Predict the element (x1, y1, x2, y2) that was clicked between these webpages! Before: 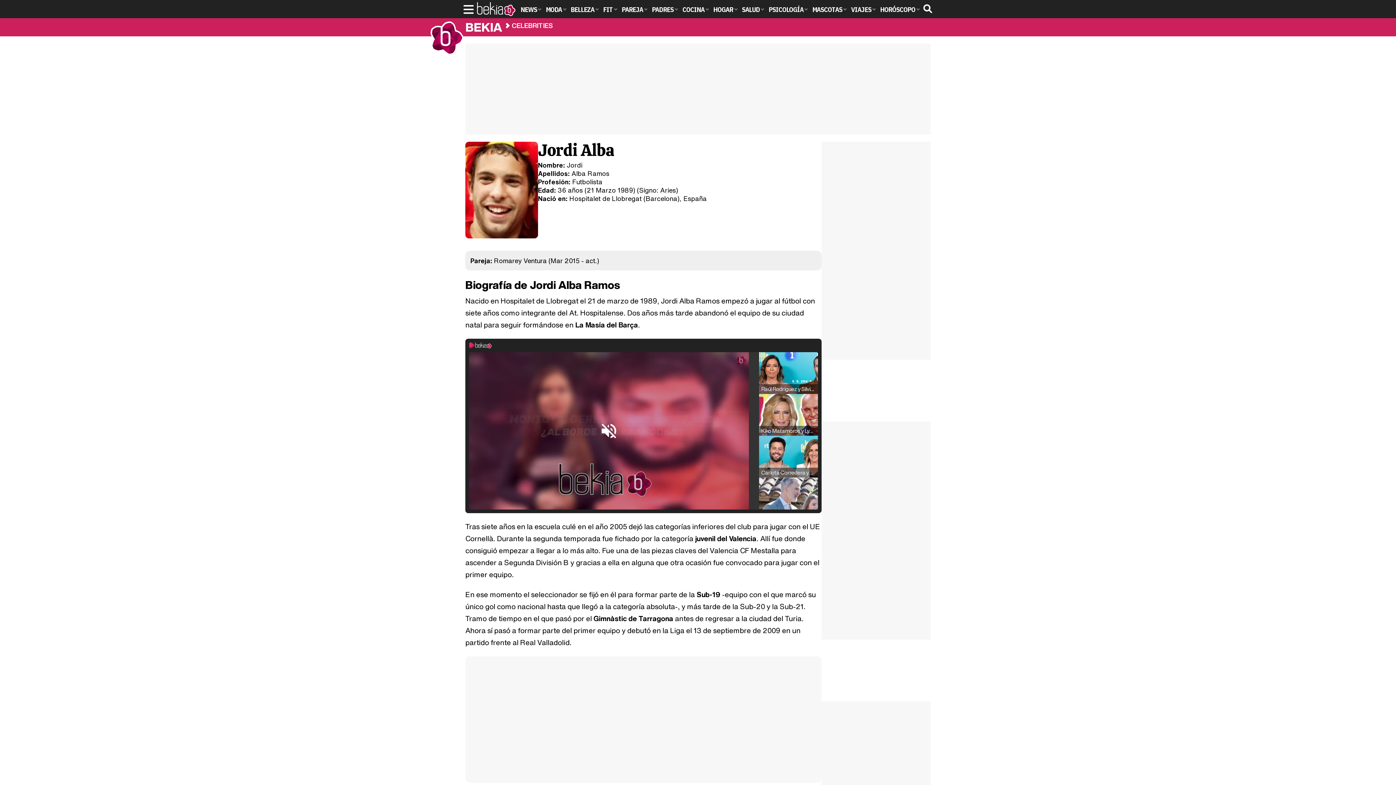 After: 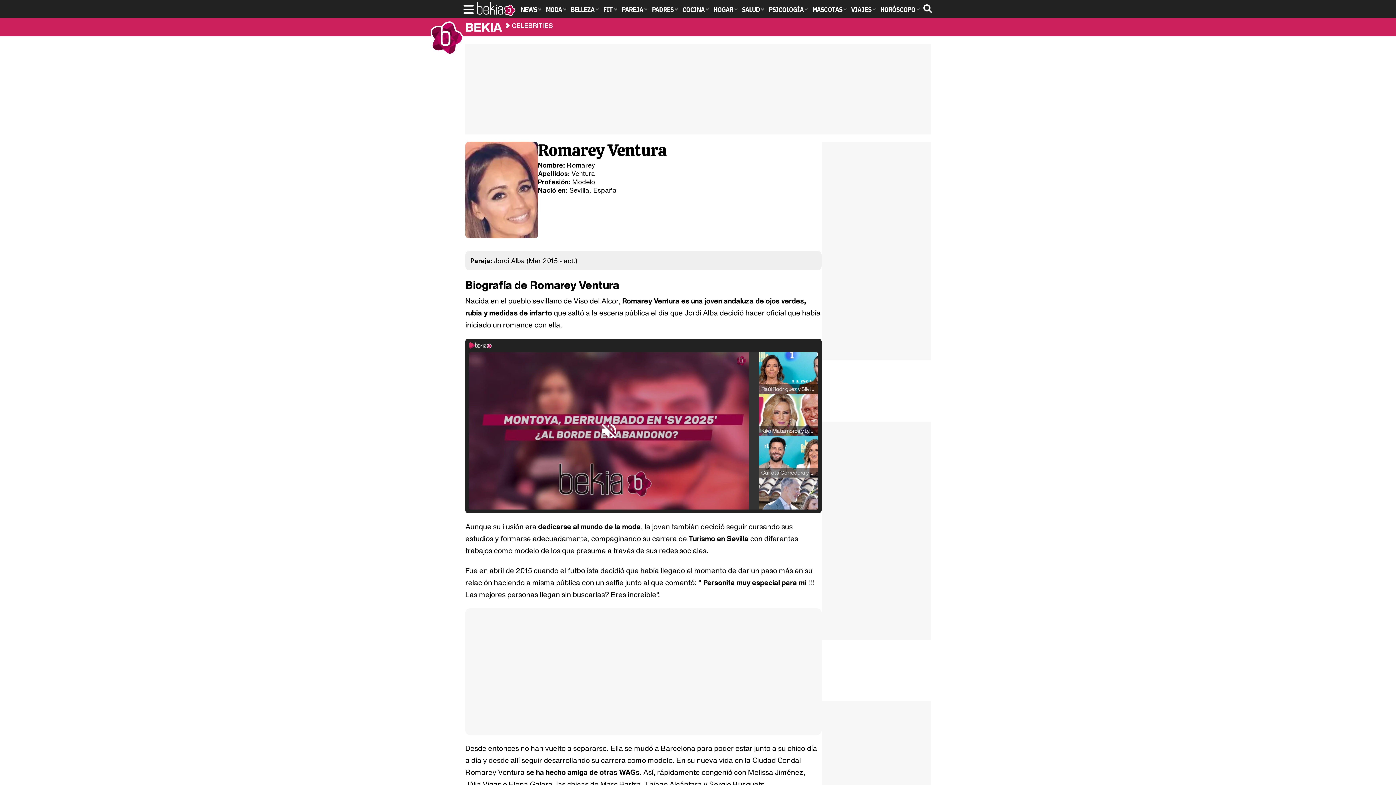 Action: label: Romarey Ventura bbox: (494, 256, 546, 265)